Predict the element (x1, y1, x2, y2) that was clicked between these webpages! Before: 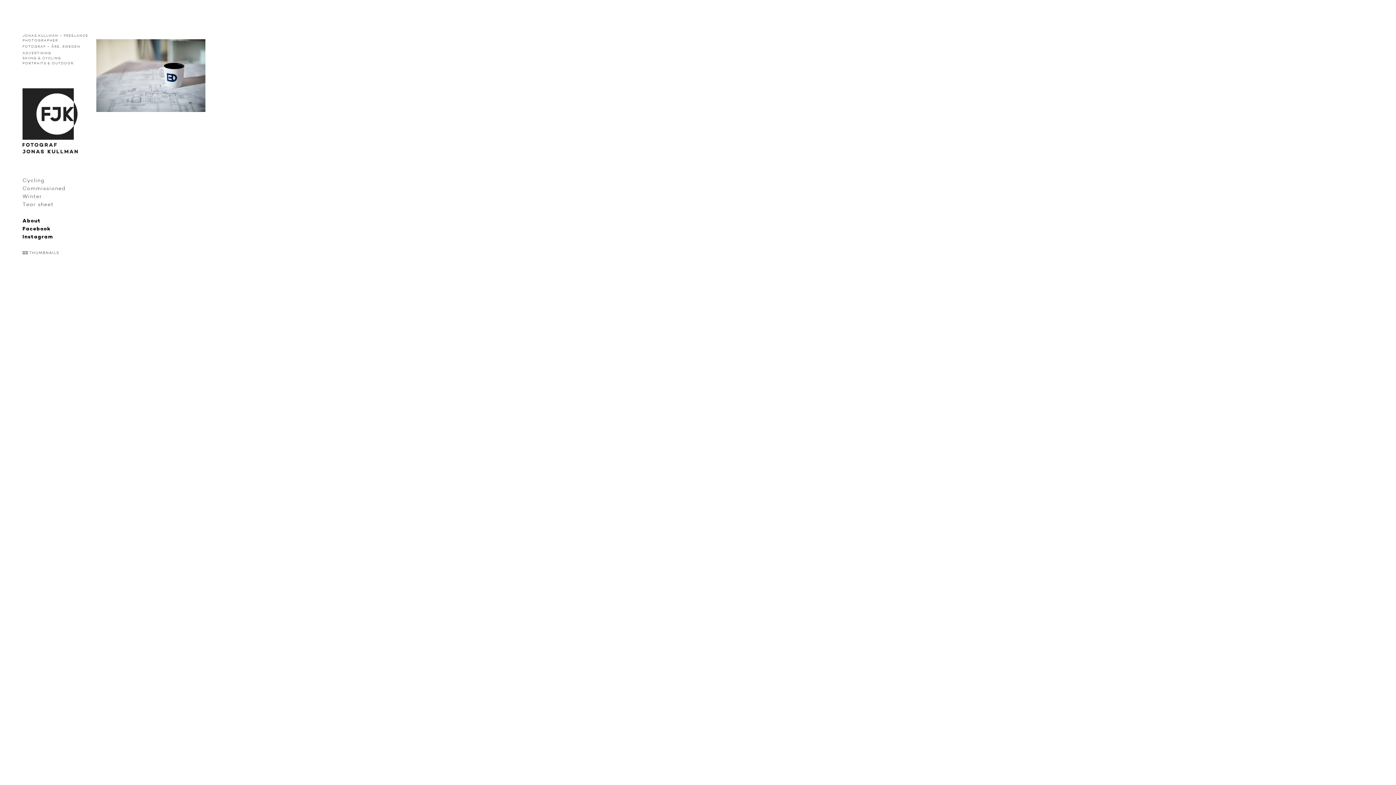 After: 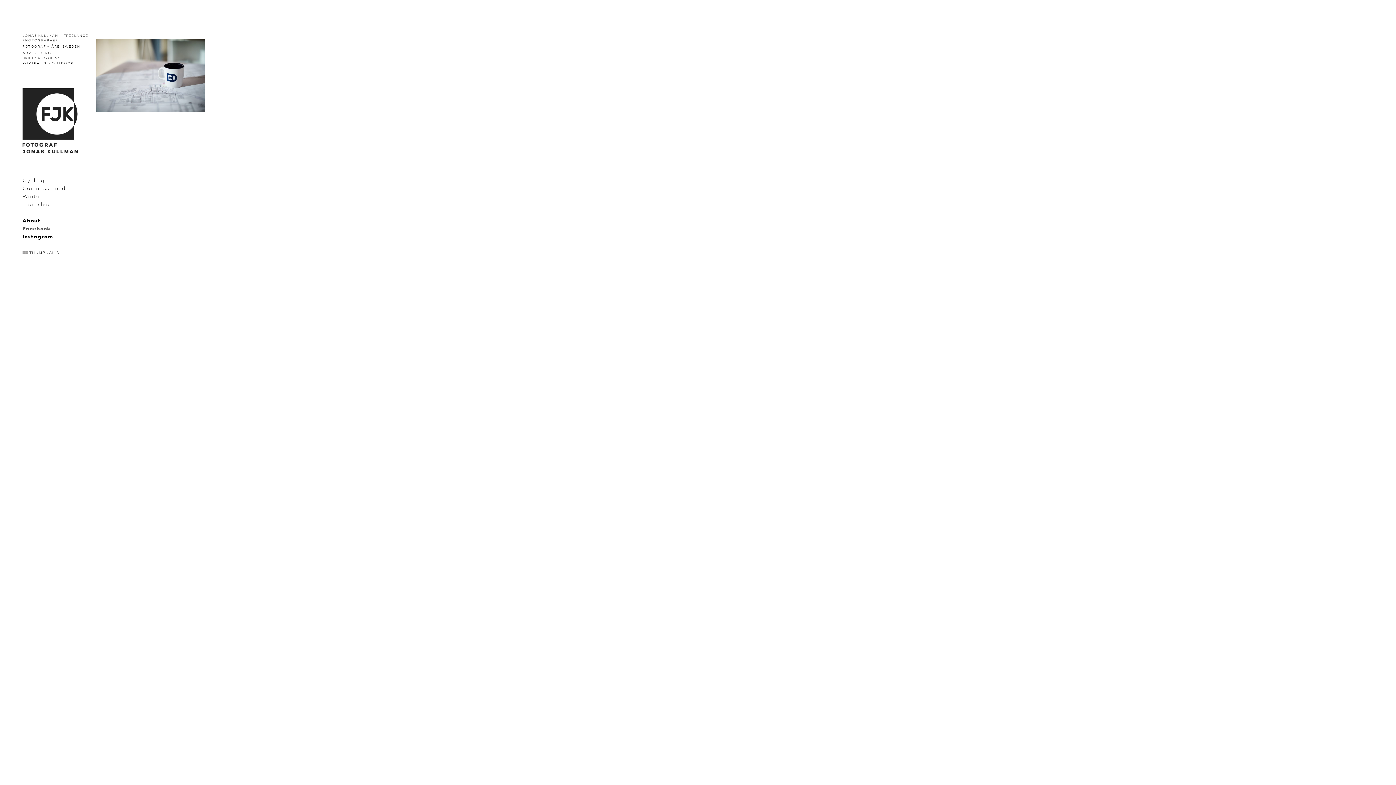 Action: label: Facebook bbox: (22, 225, 96, 233)